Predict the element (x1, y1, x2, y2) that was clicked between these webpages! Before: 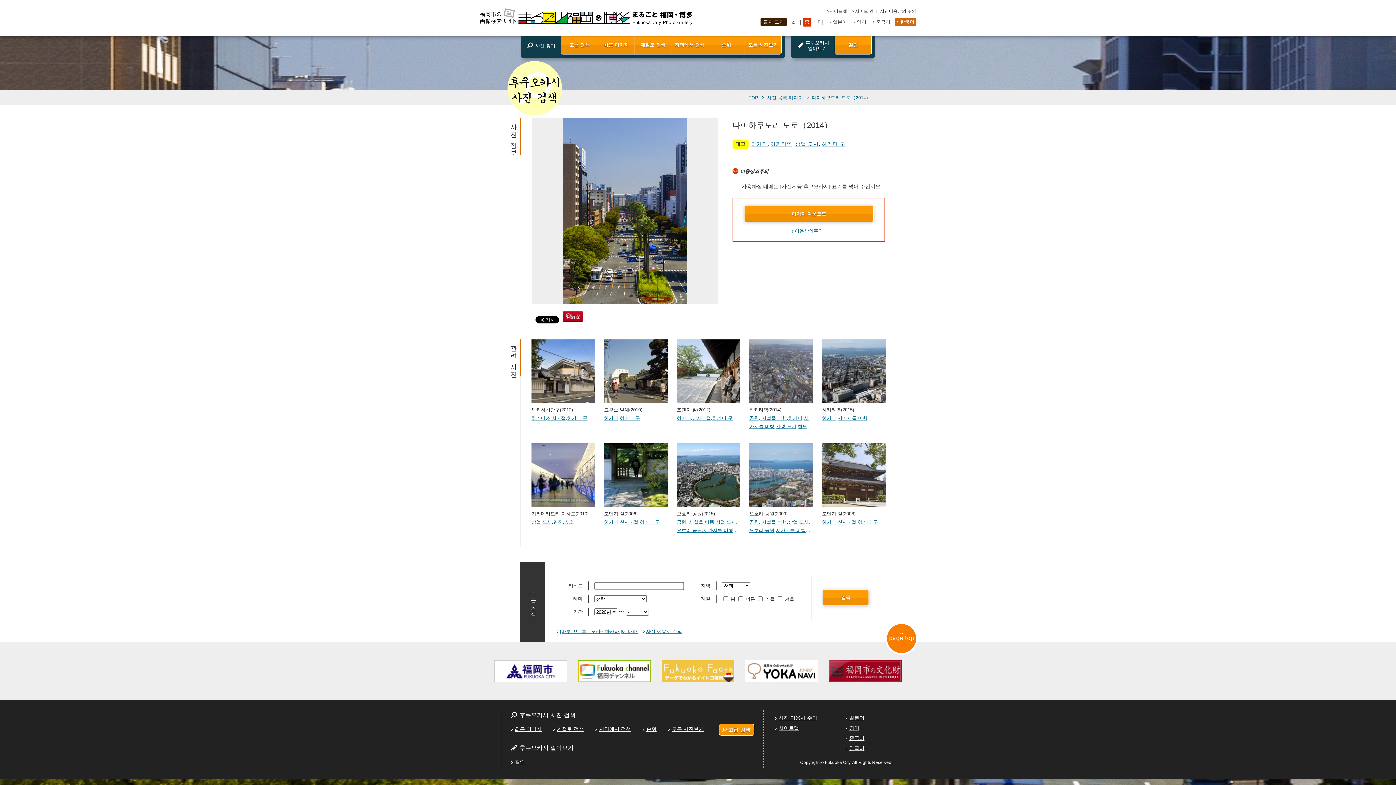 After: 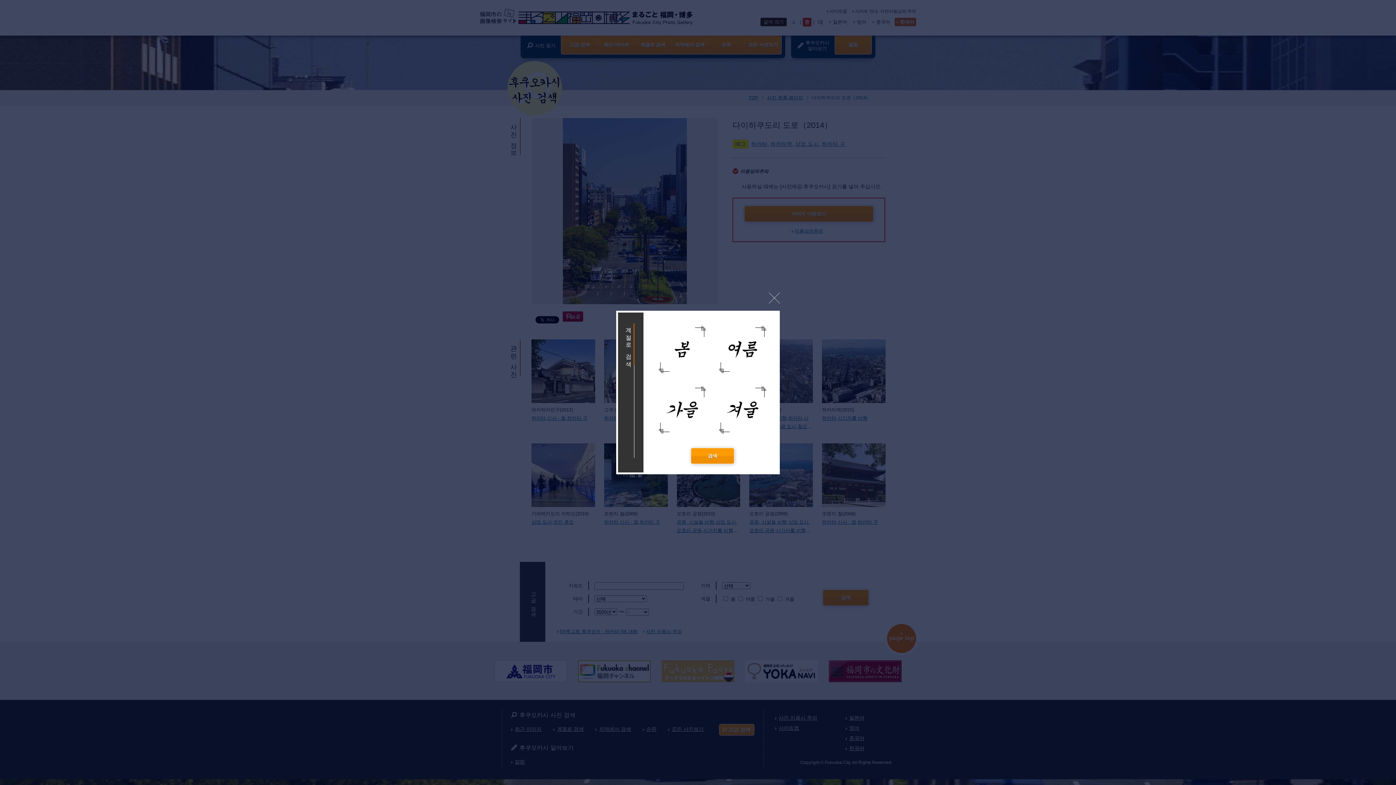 Action: bbox: (557, 726, 584, 732) label: 계절로 검색